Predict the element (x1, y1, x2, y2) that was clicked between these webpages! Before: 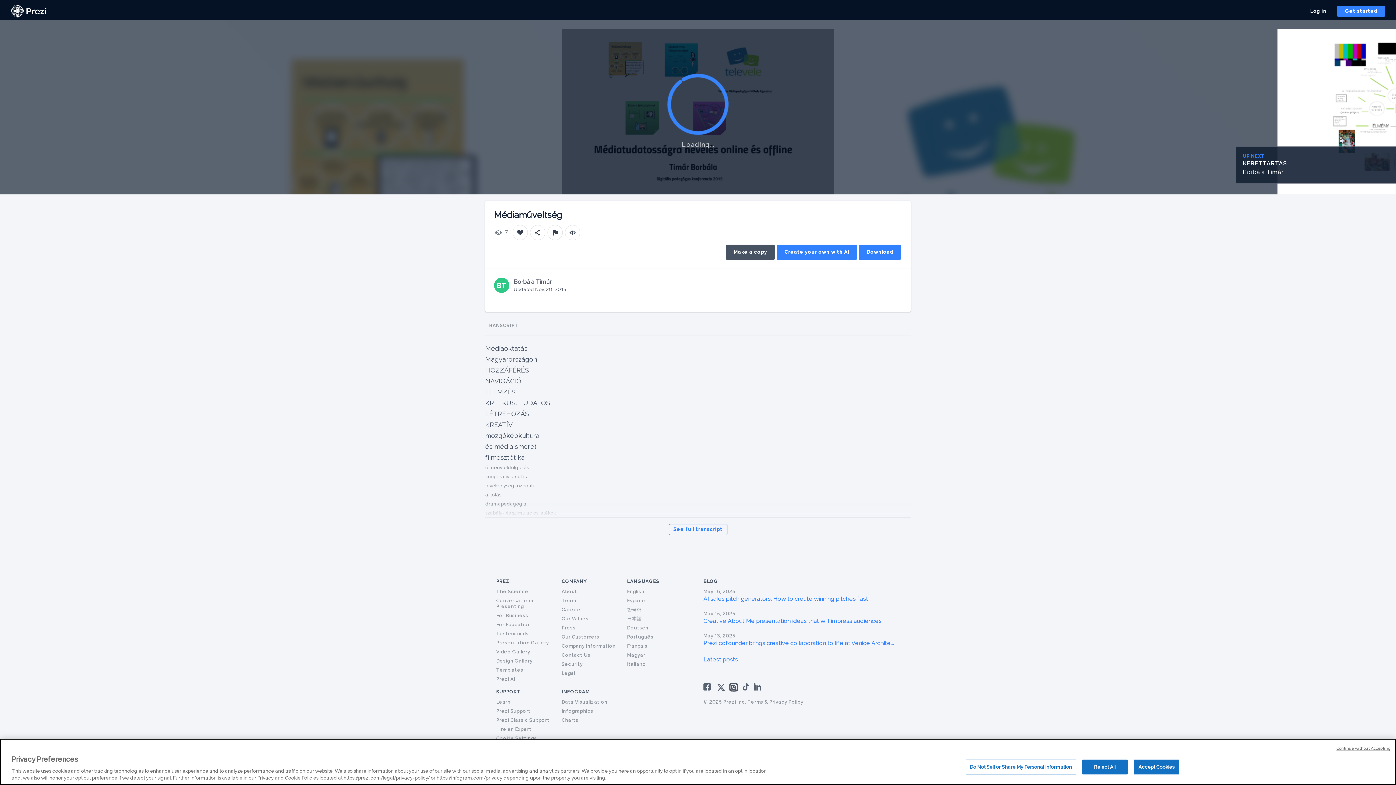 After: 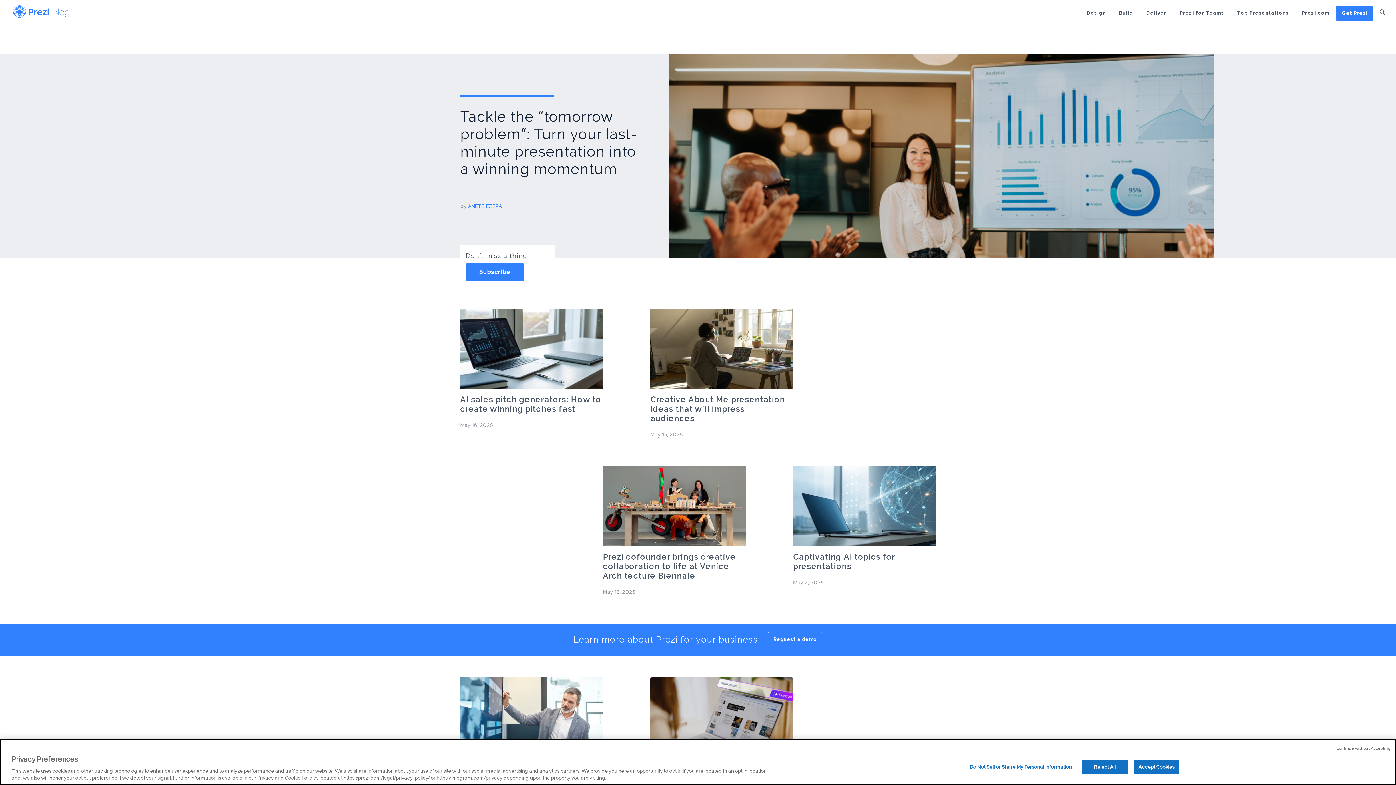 Action: bbox: (703, 655, 738, 665) label: Latest posts